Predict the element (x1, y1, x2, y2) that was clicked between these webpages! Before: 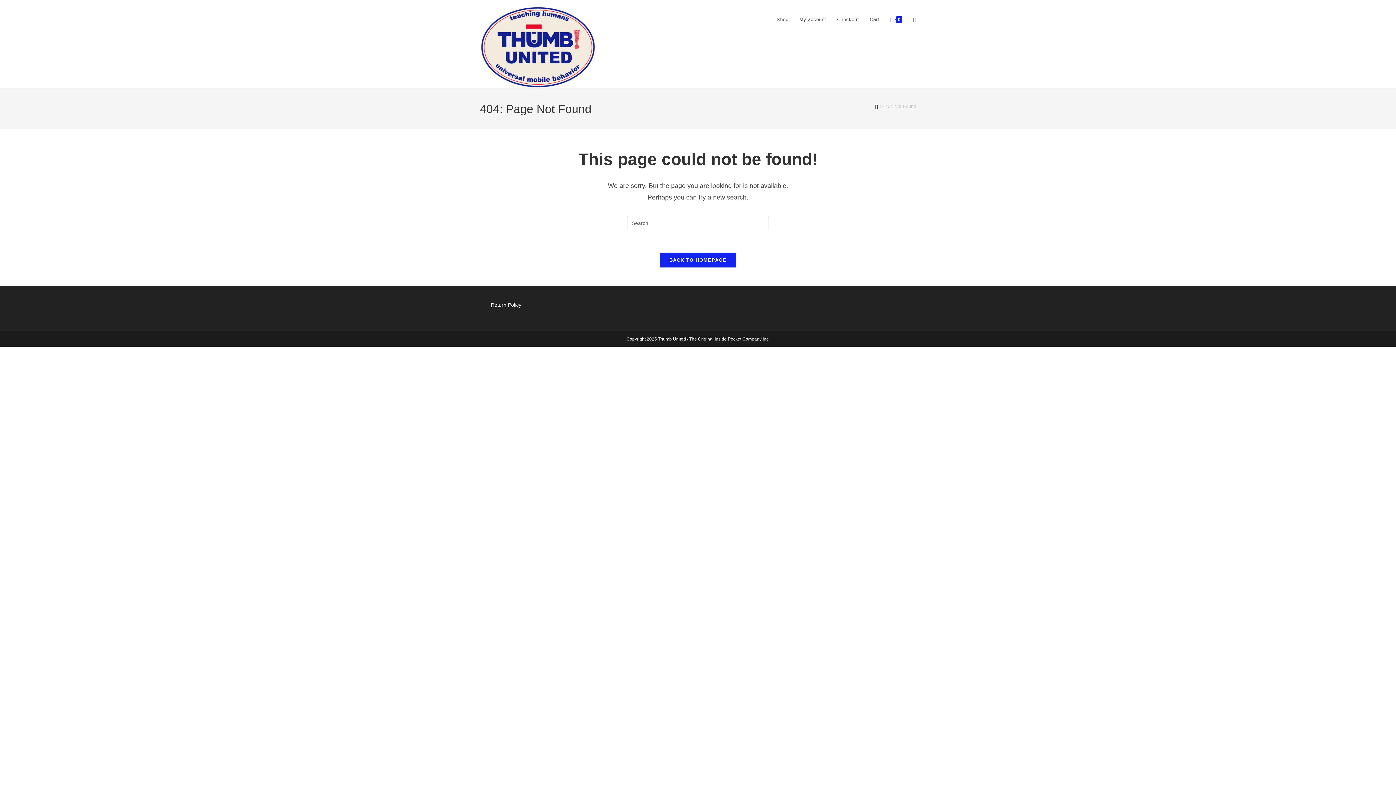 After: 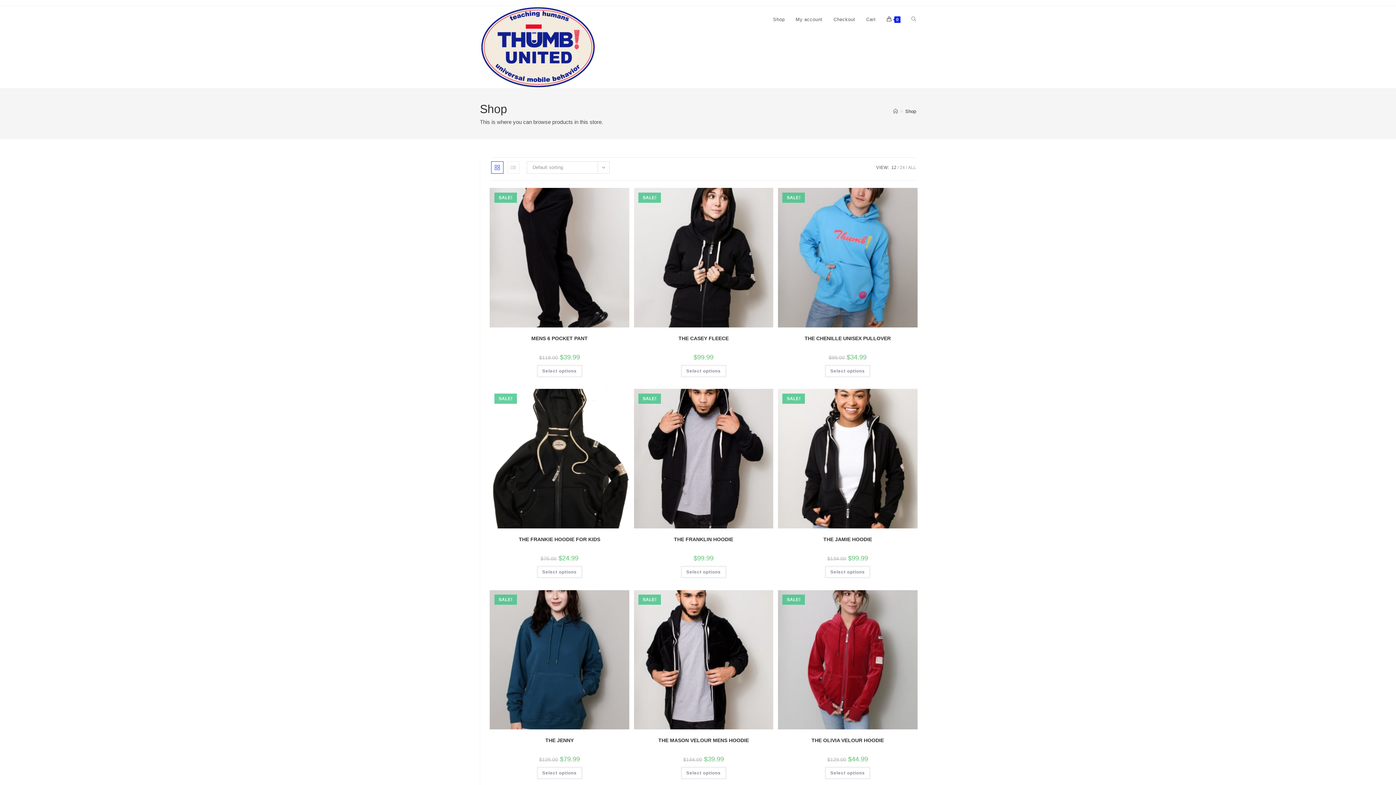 Action: label: Shop bbox: (771, 6, 794, 33)